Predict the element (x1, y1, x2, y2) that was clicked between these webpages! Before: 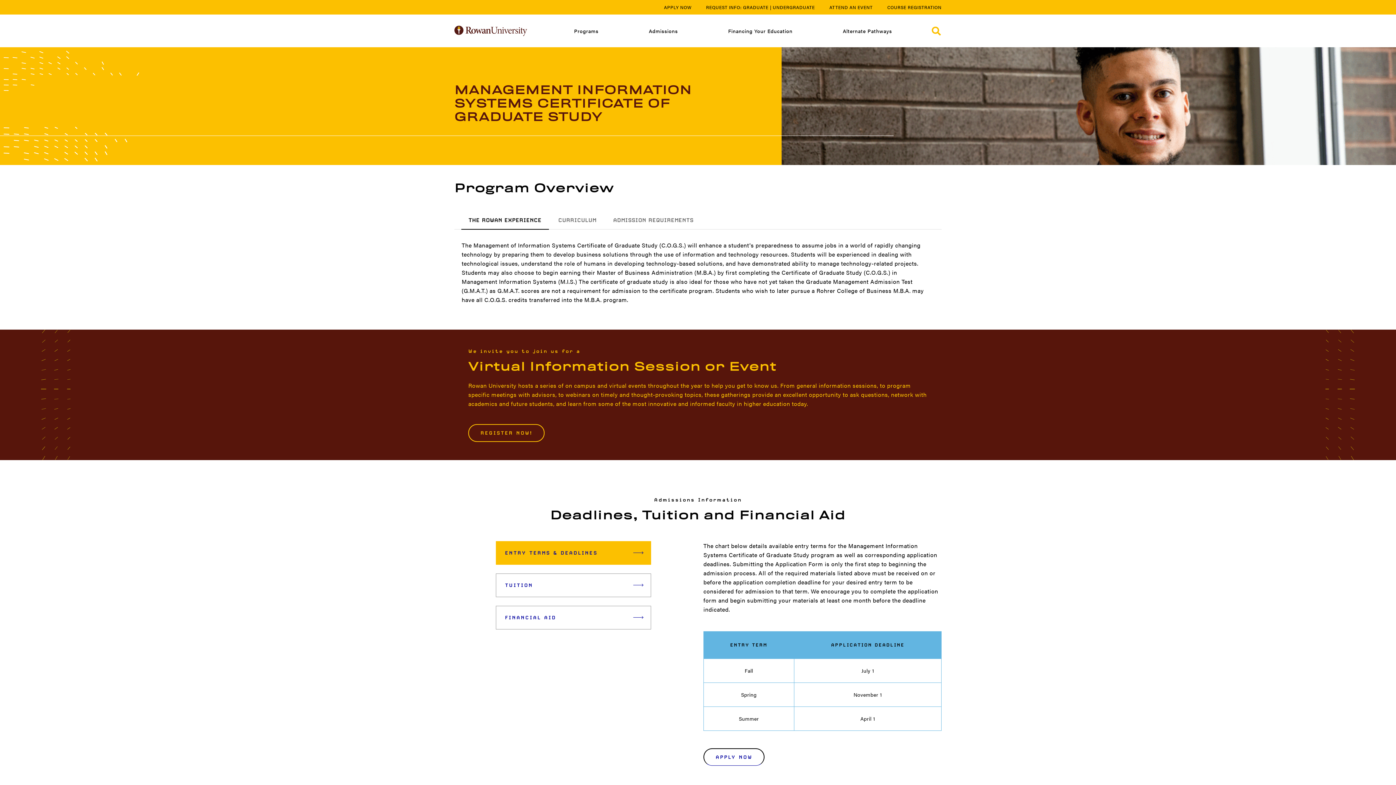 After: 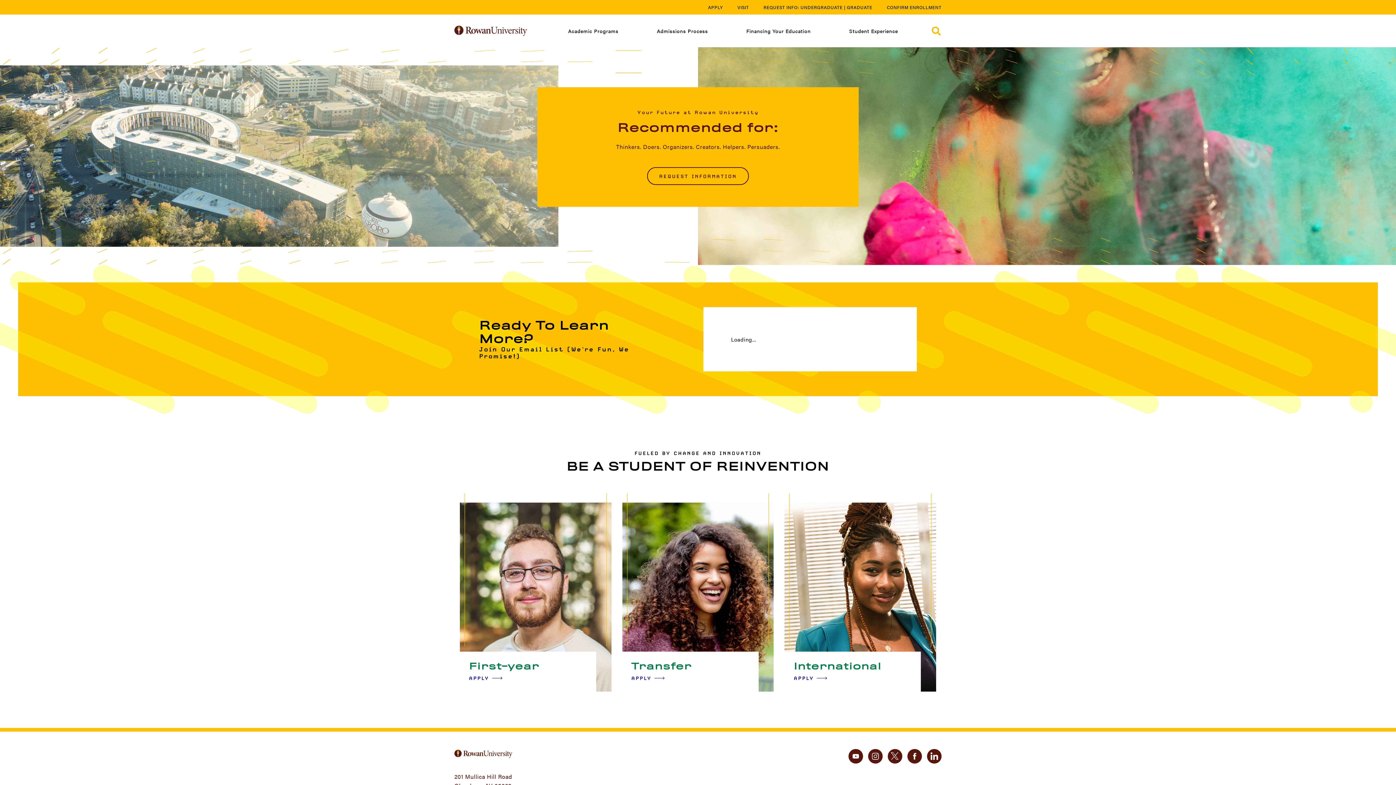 Action: bbox: (773, 3, 815, 11) label: UNDERGRADUATE